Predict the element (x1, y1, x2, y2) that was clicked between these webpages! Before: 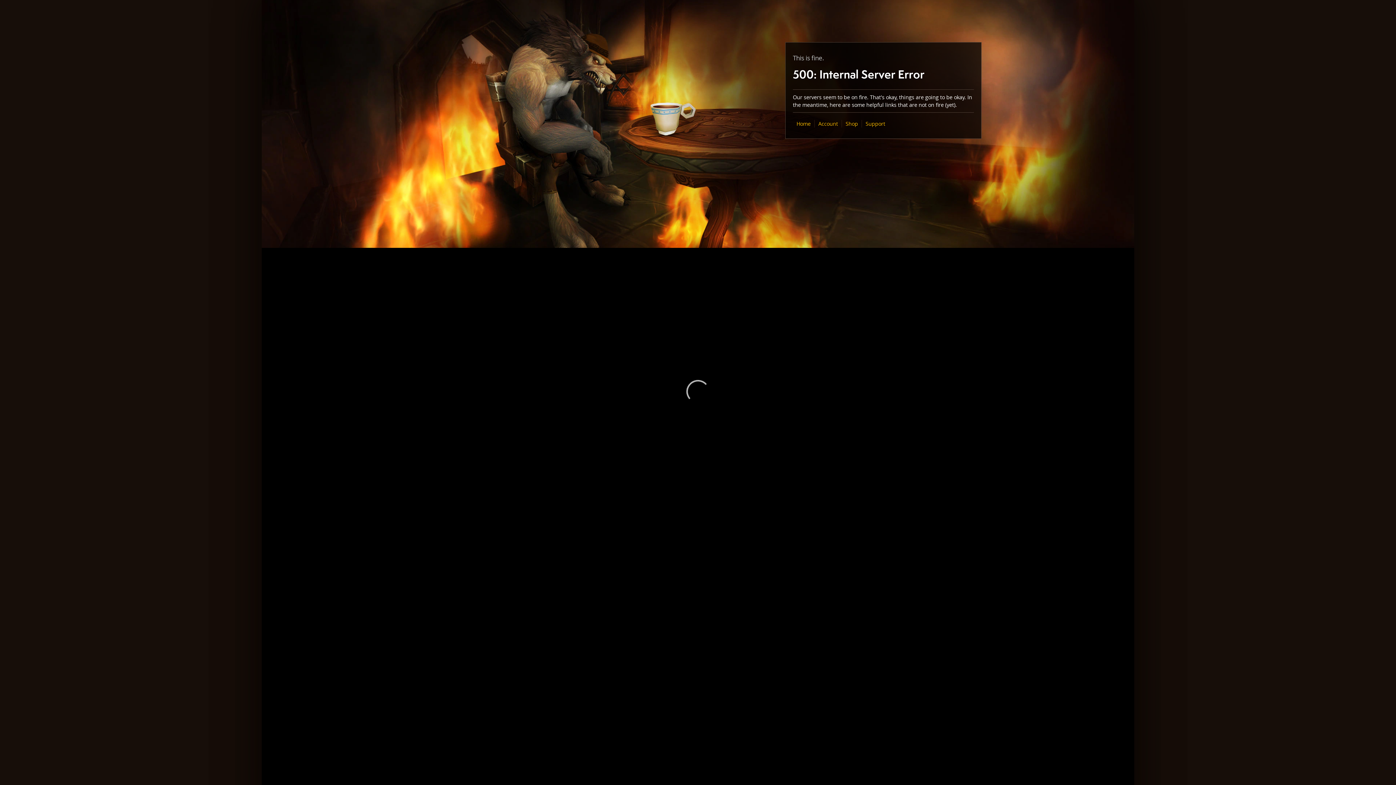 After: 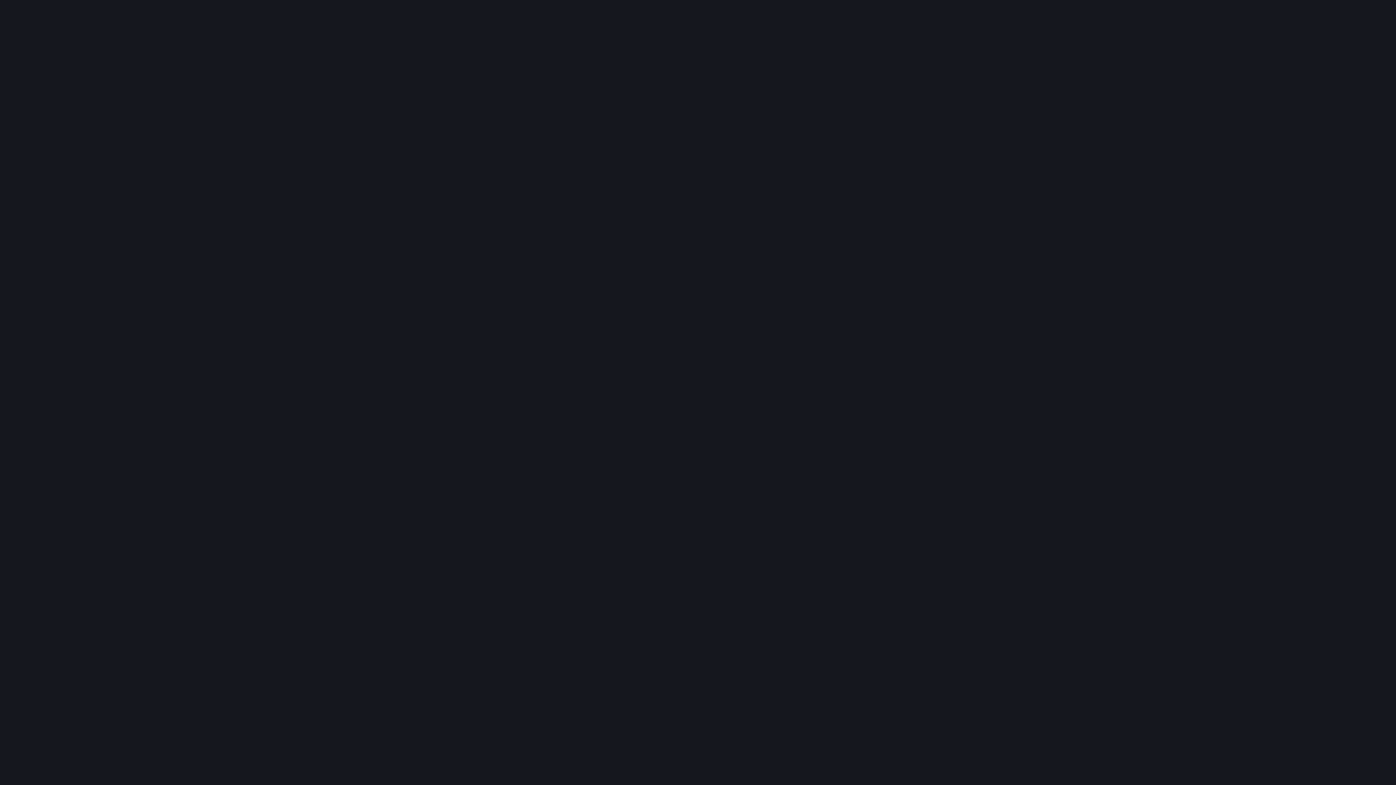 Action: label: Shop bbox: (845, 120, 858, 127)